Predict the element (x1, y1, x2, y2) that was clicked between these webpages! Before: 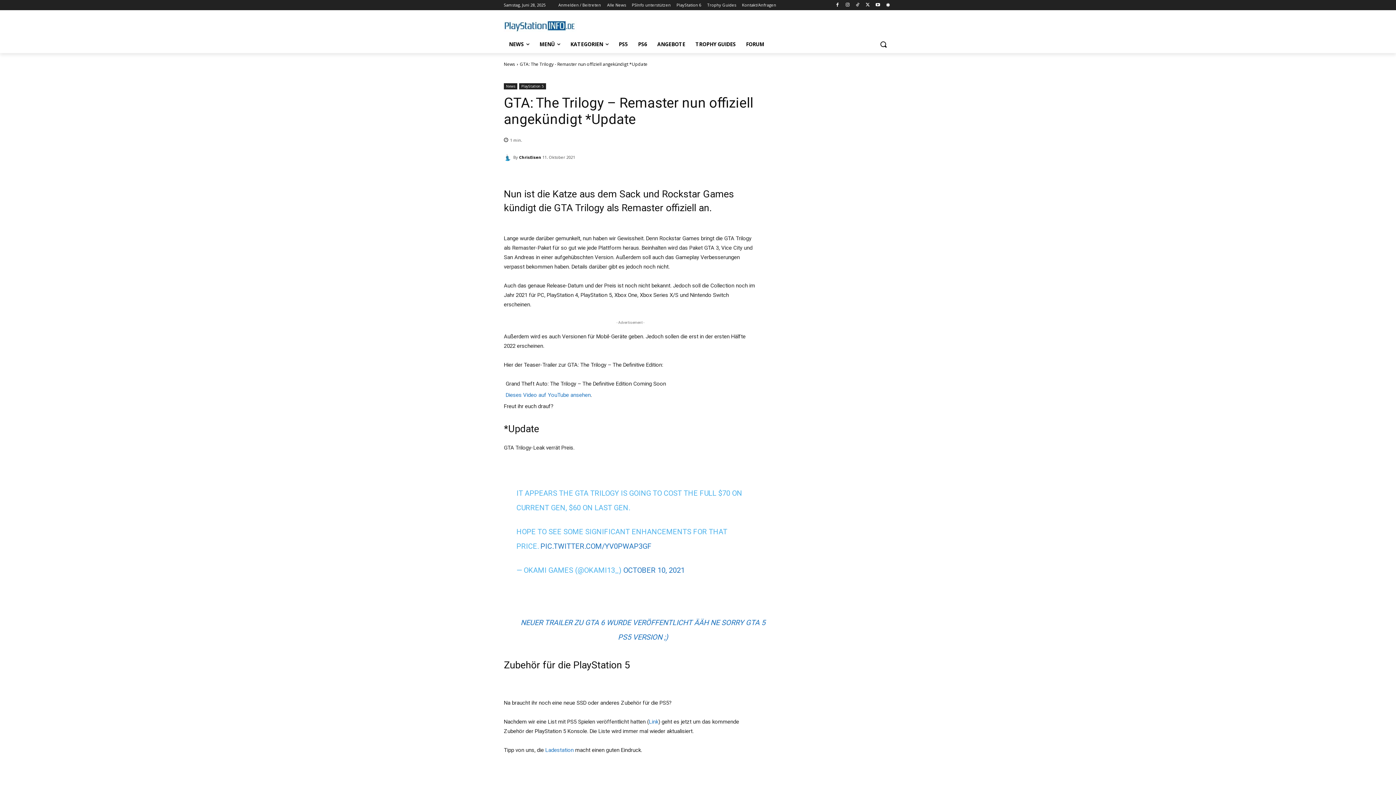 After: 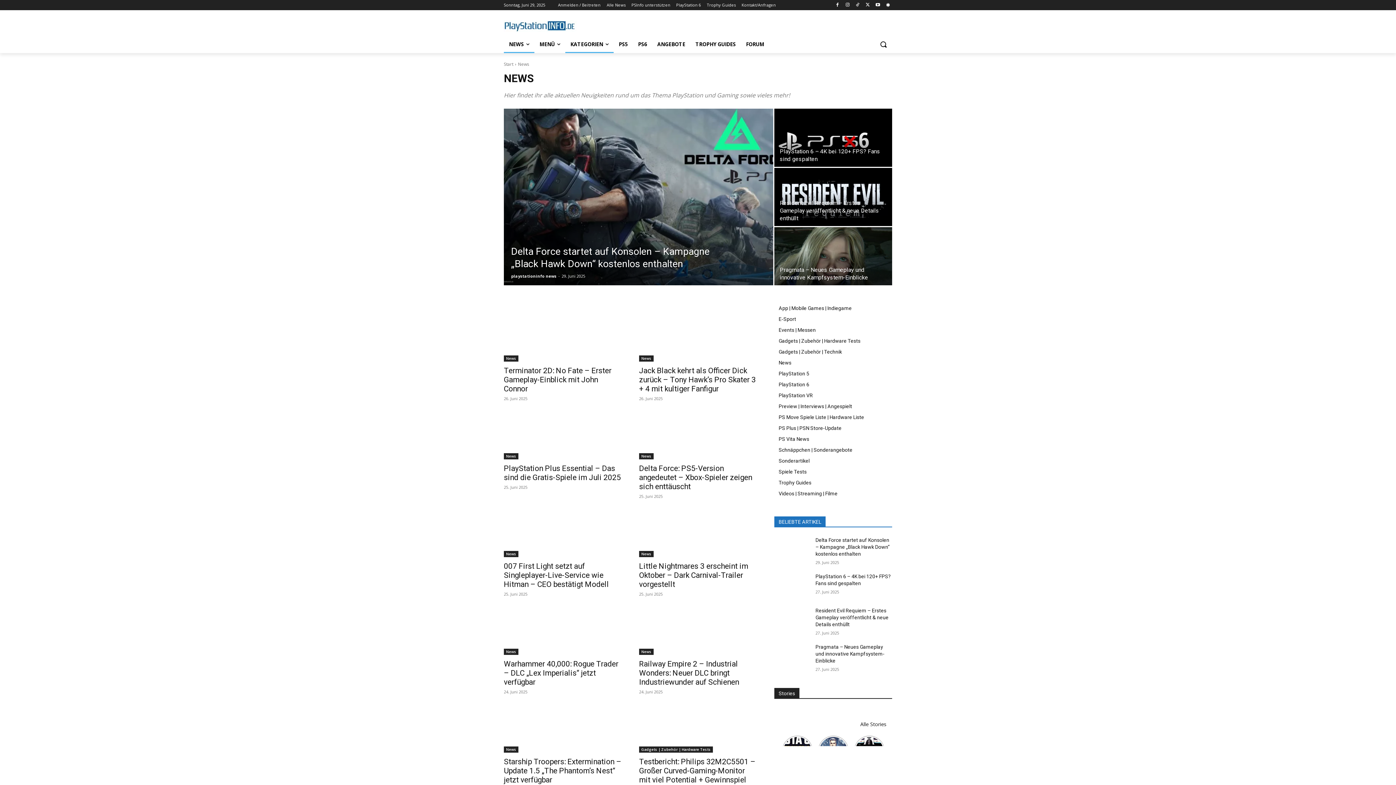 Action: bbox: (607, 0, 626, 10) label: Alle News